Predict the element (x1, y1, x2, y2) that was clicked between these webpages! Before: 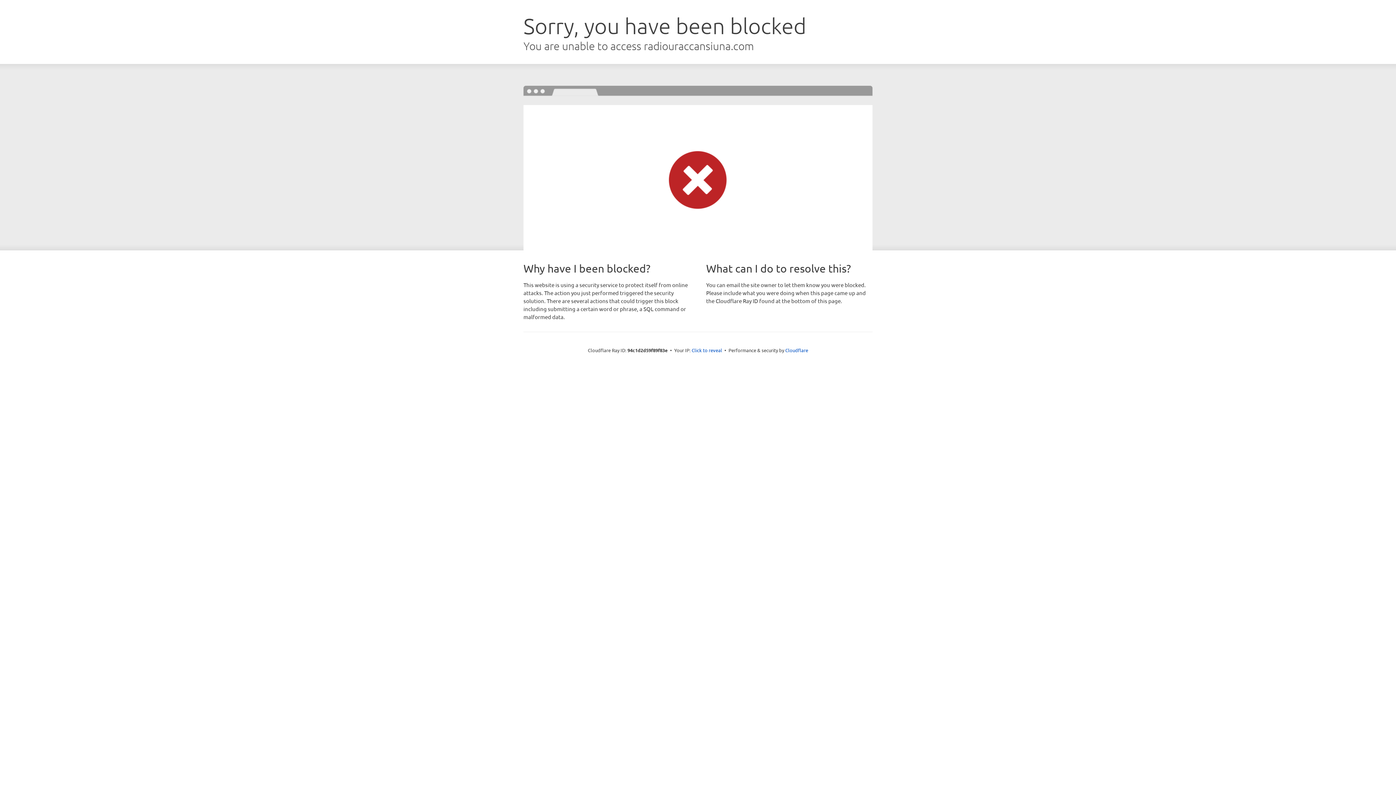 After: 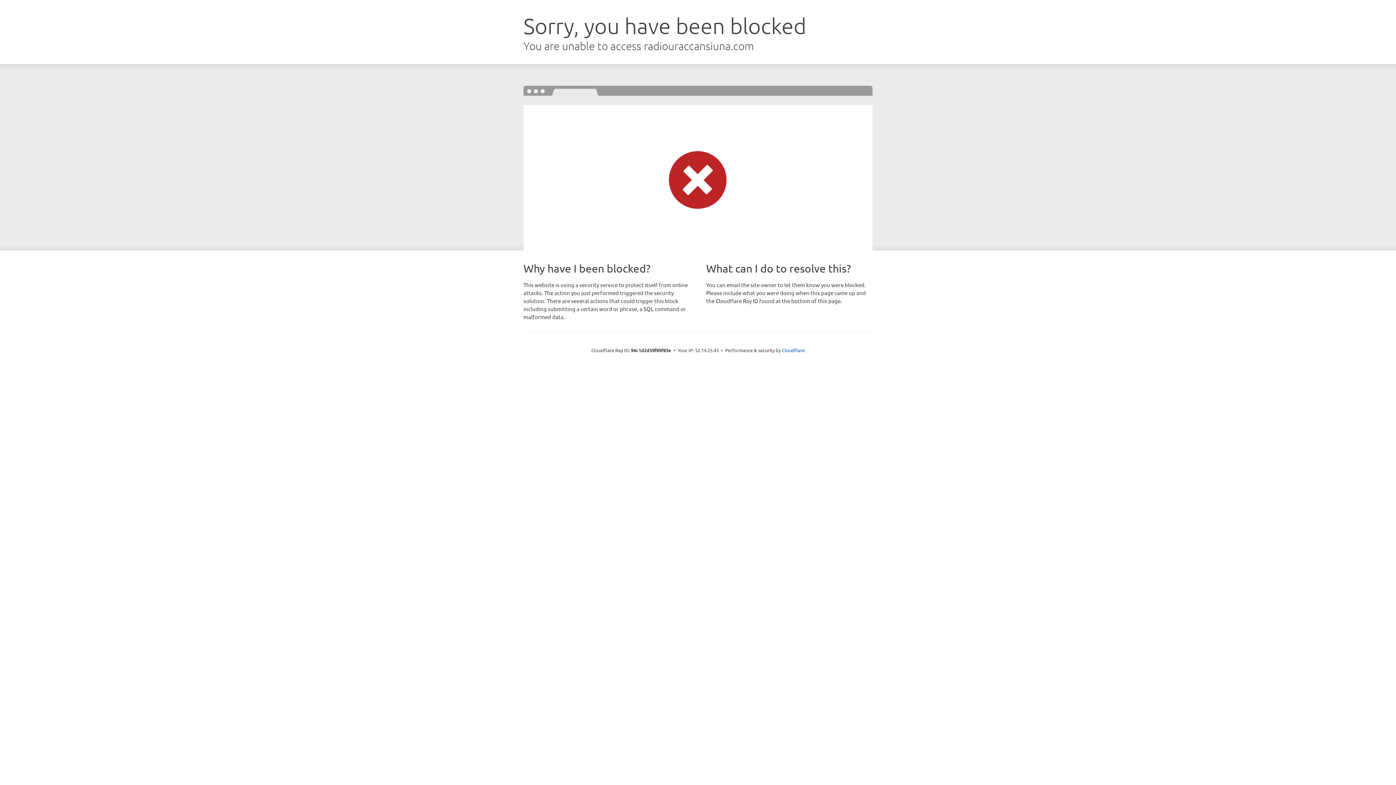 Action: bbox: (691, 346, 722, 353) label: Click to reveal